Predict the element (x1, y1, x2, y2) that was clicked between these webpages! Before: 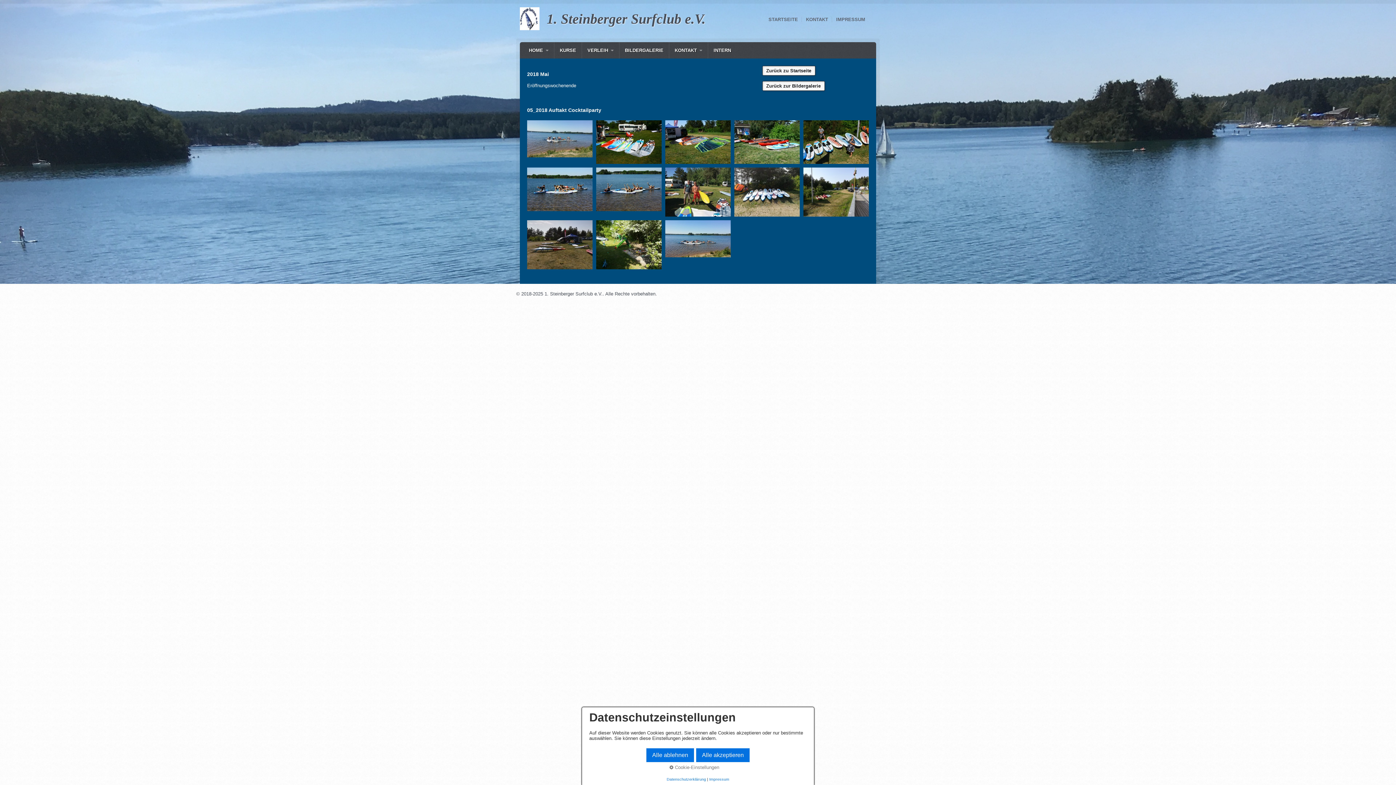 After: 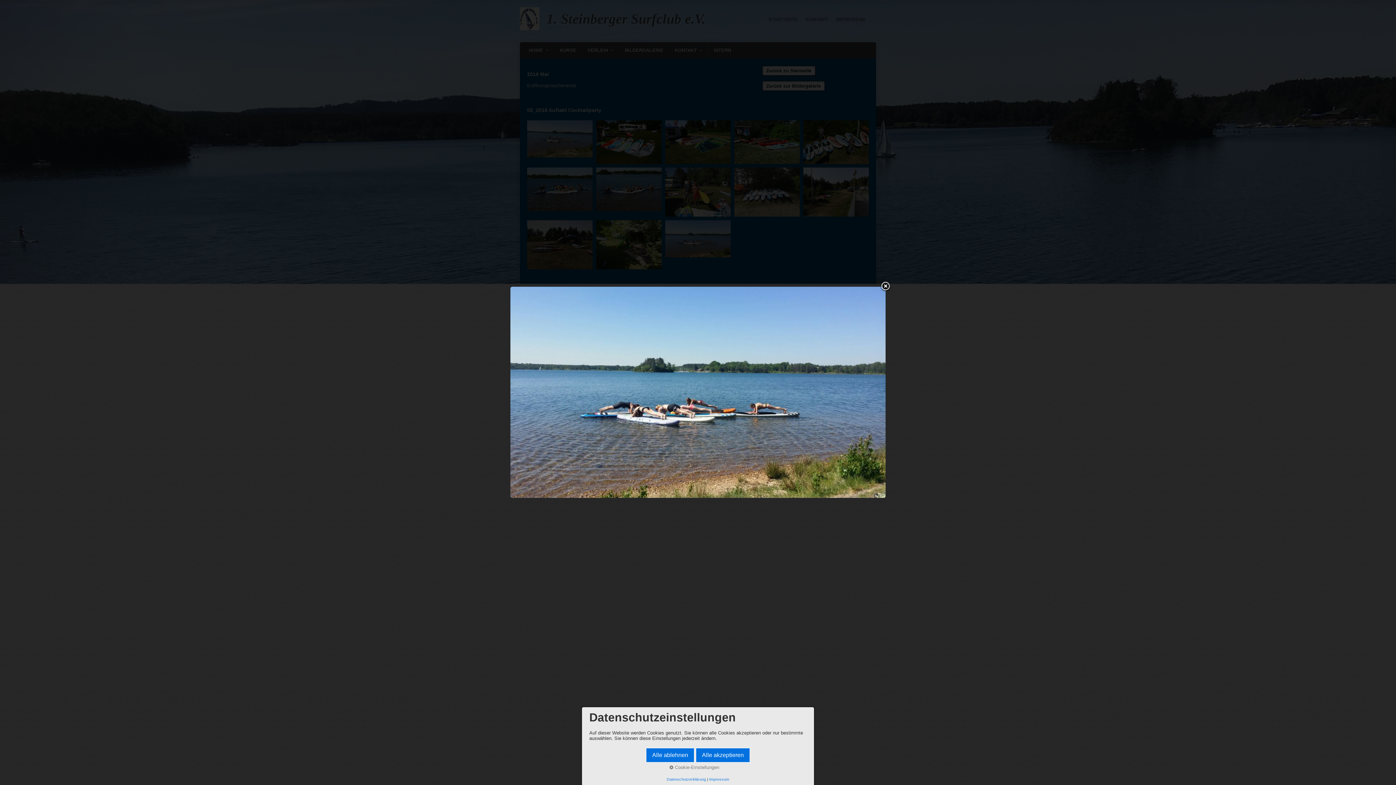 Action: label: Bild in Lightbox öffnen (open image in lightbox) bbox: (665, 220, 730, 257)